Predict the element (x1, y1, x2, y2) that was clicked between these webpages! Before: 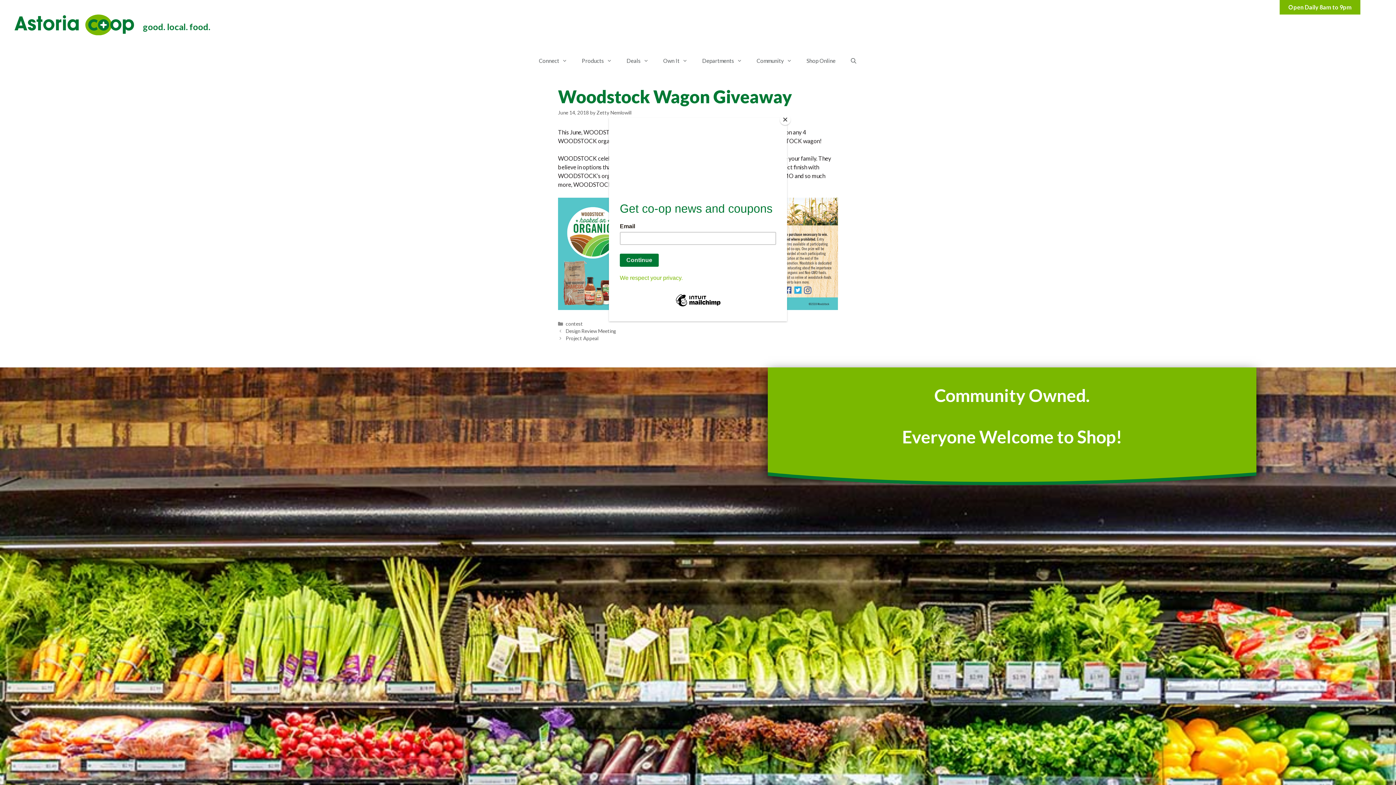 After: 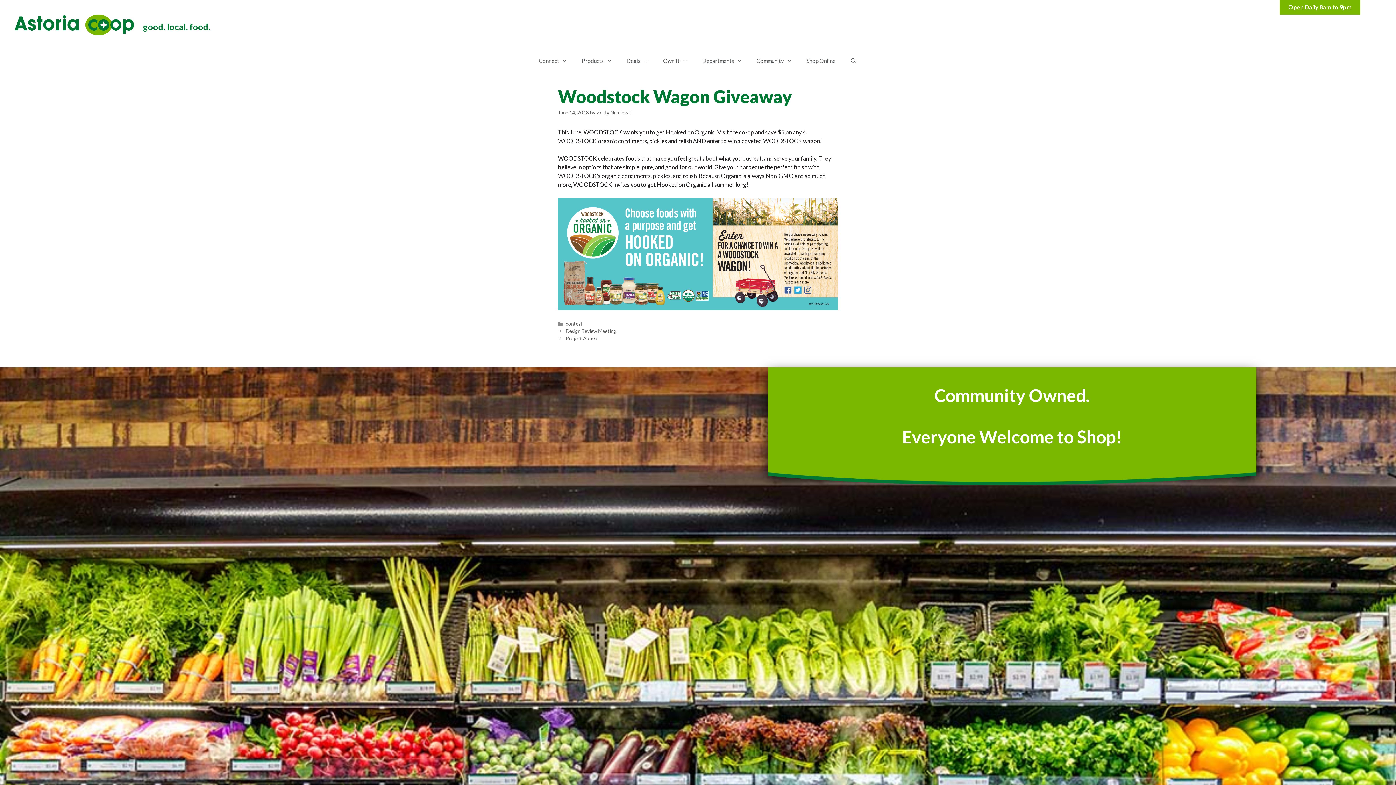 Action: bbox: (780, 114, 790, 125) label: Close